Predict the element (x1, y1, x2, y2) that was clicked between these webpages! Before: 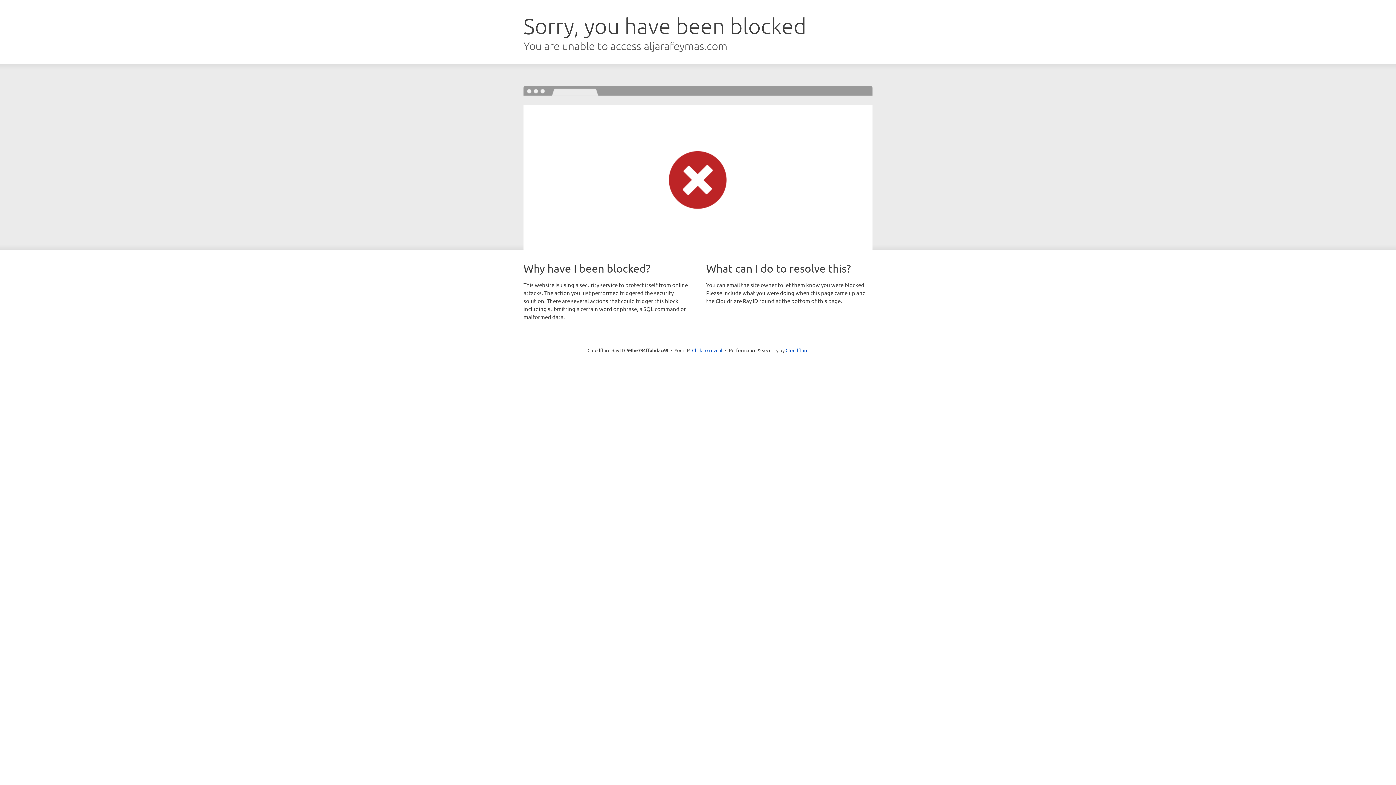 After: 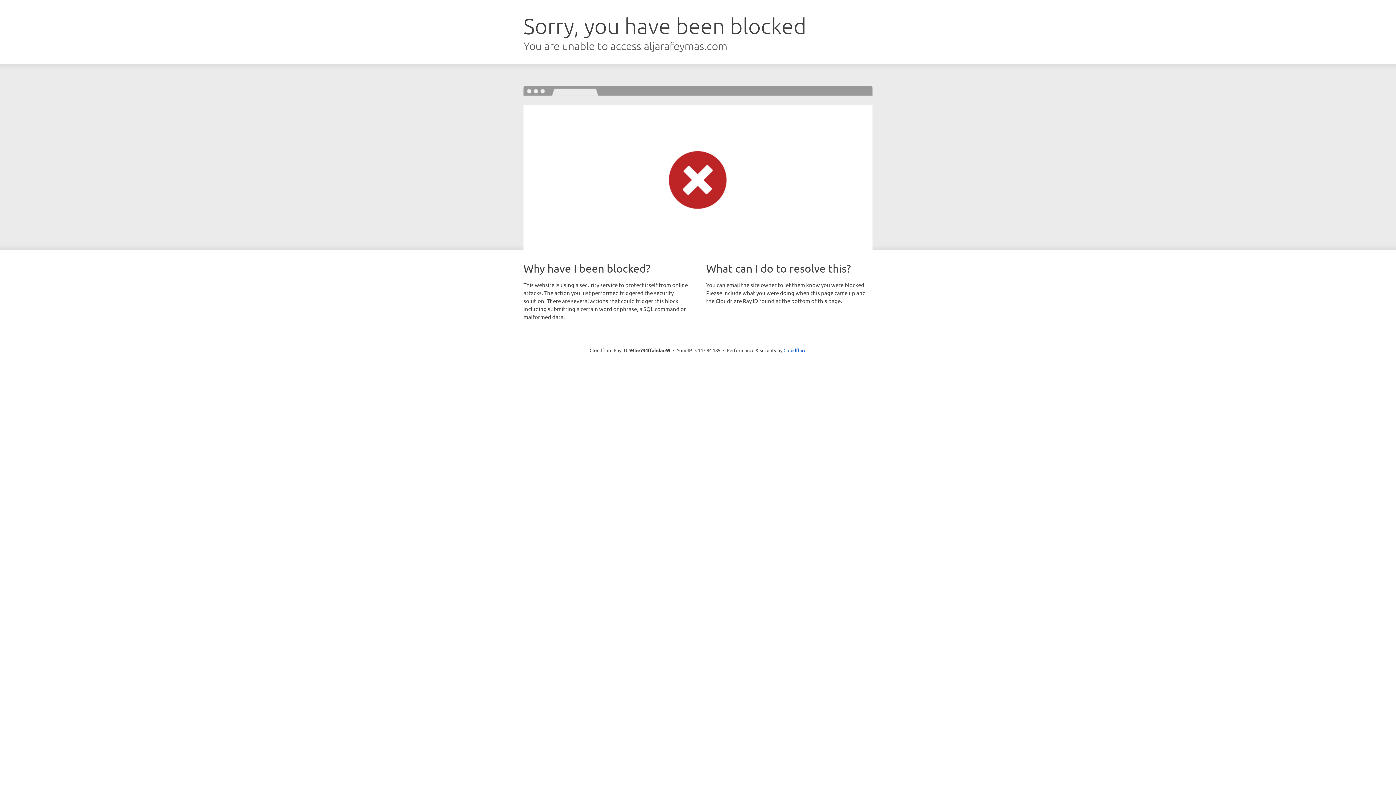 Action: bbox: (692, 346, 722, 353) label: Click to reveal